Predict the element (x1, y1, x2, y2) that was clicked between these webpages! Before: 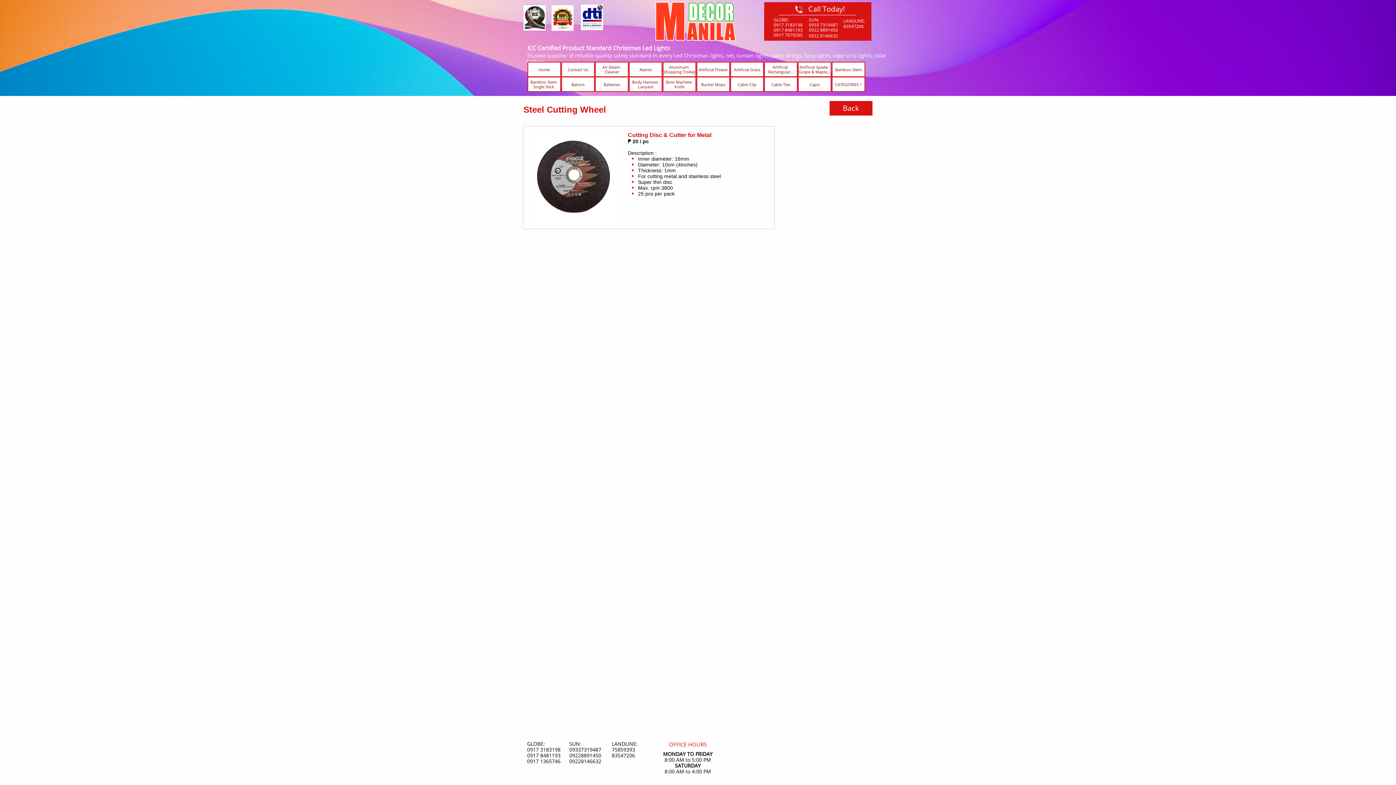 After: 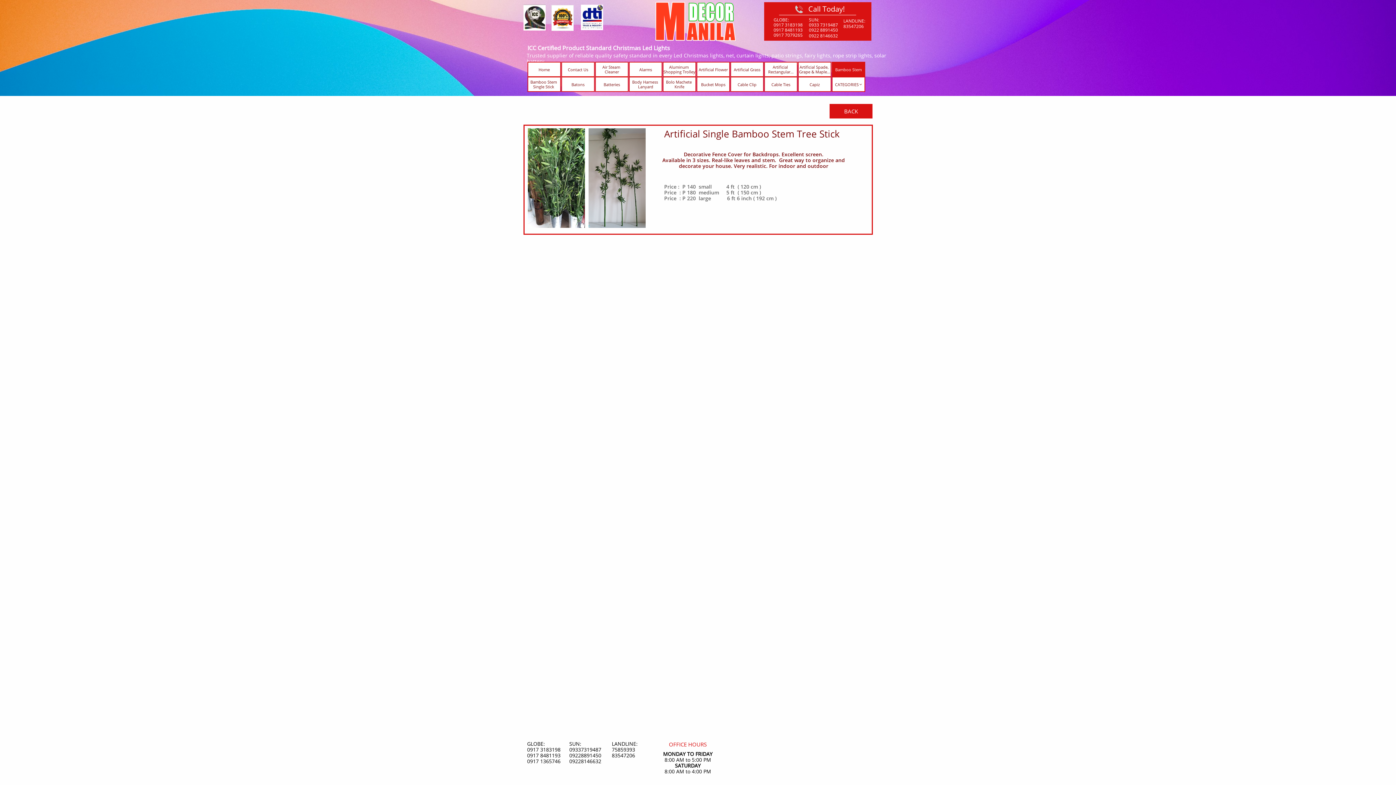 Action: label: Bamboo Stem bbox: (832, 61, 865, 77)